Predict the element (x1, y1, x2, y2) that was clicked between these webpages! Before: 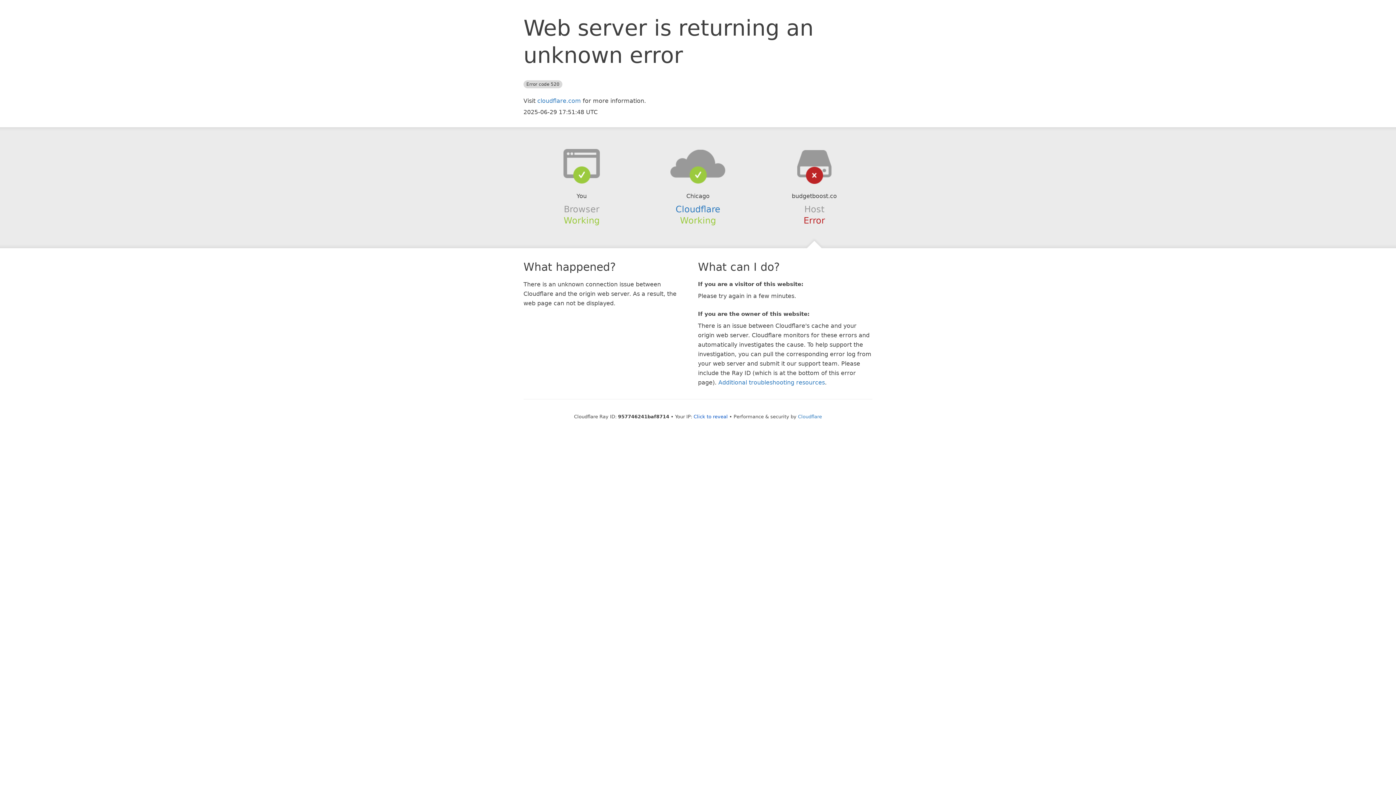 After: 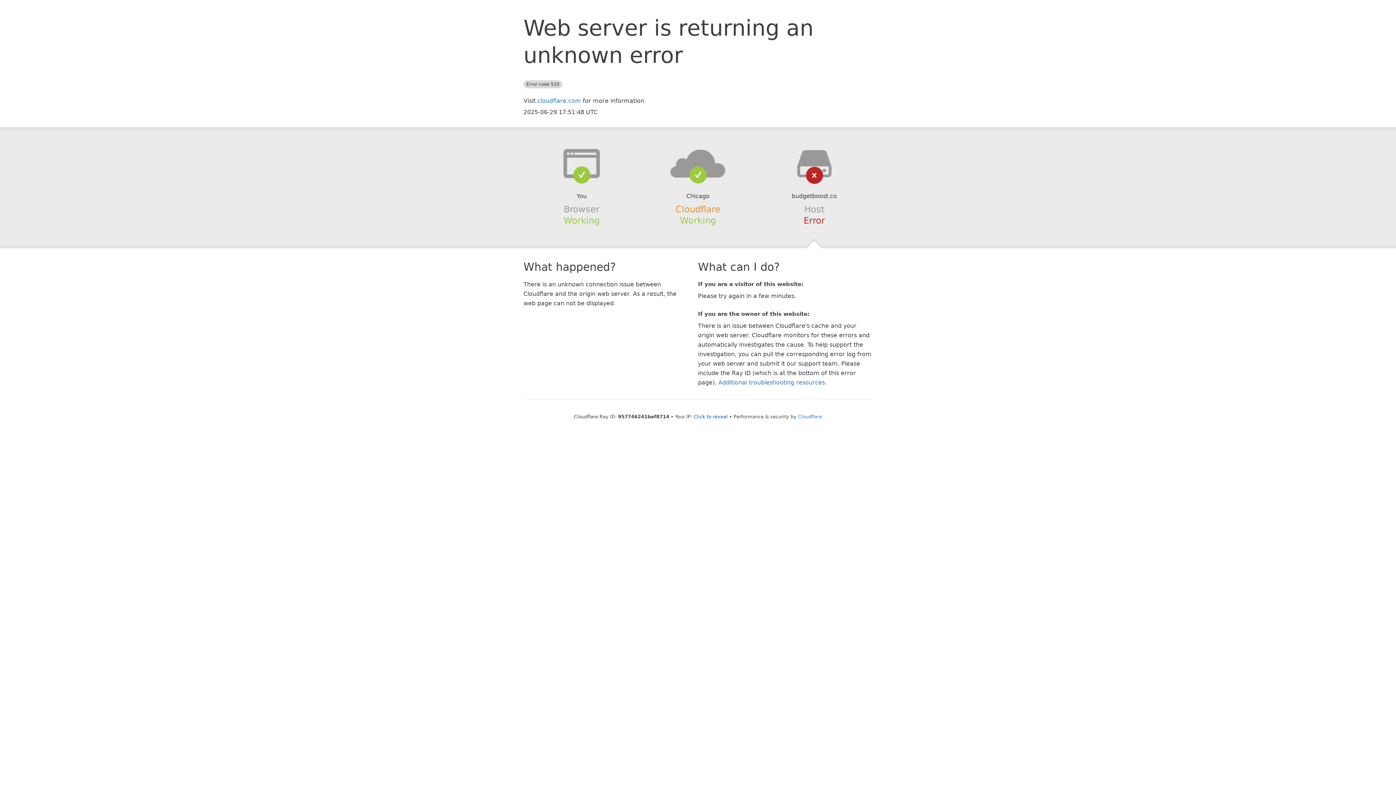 Action: bbox: (675, 204, 720, 214) label: Cloudflare